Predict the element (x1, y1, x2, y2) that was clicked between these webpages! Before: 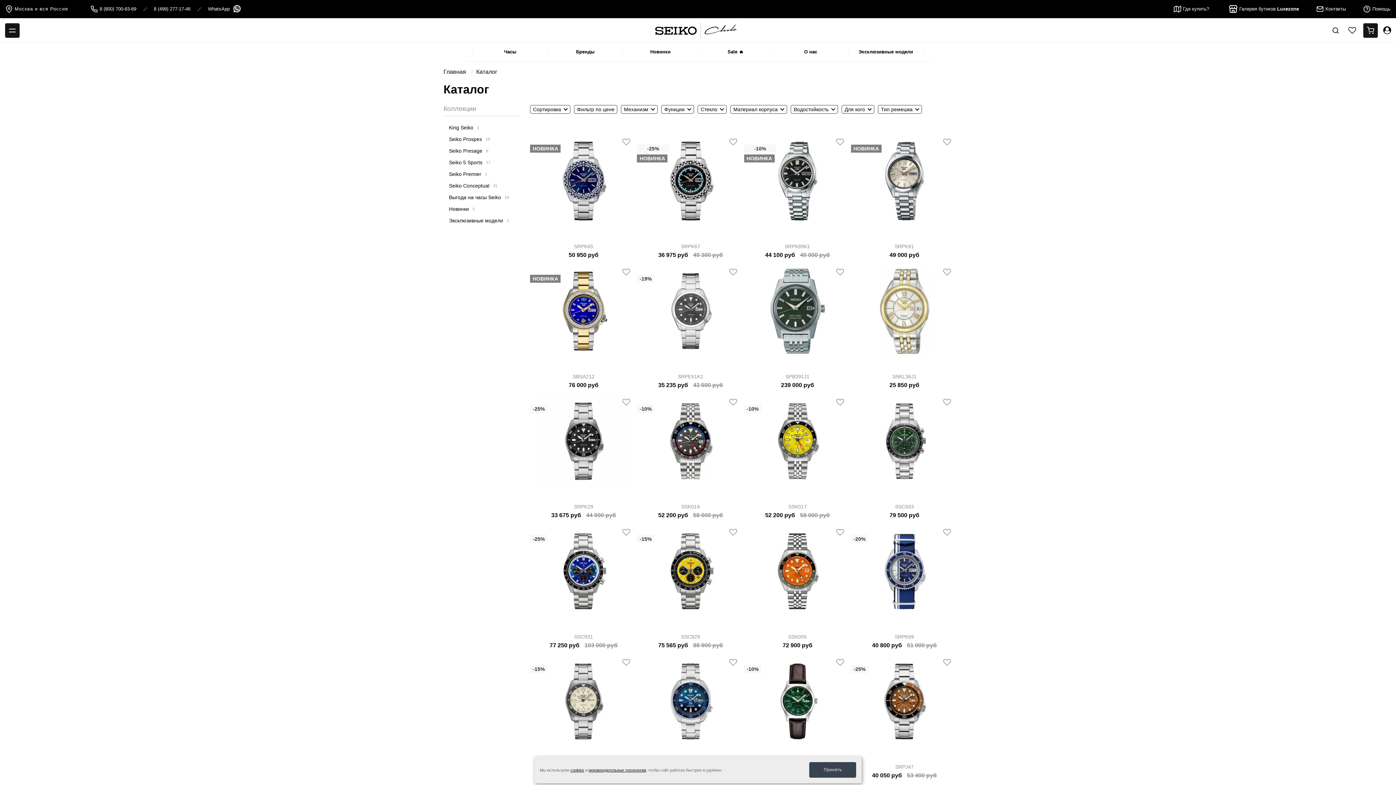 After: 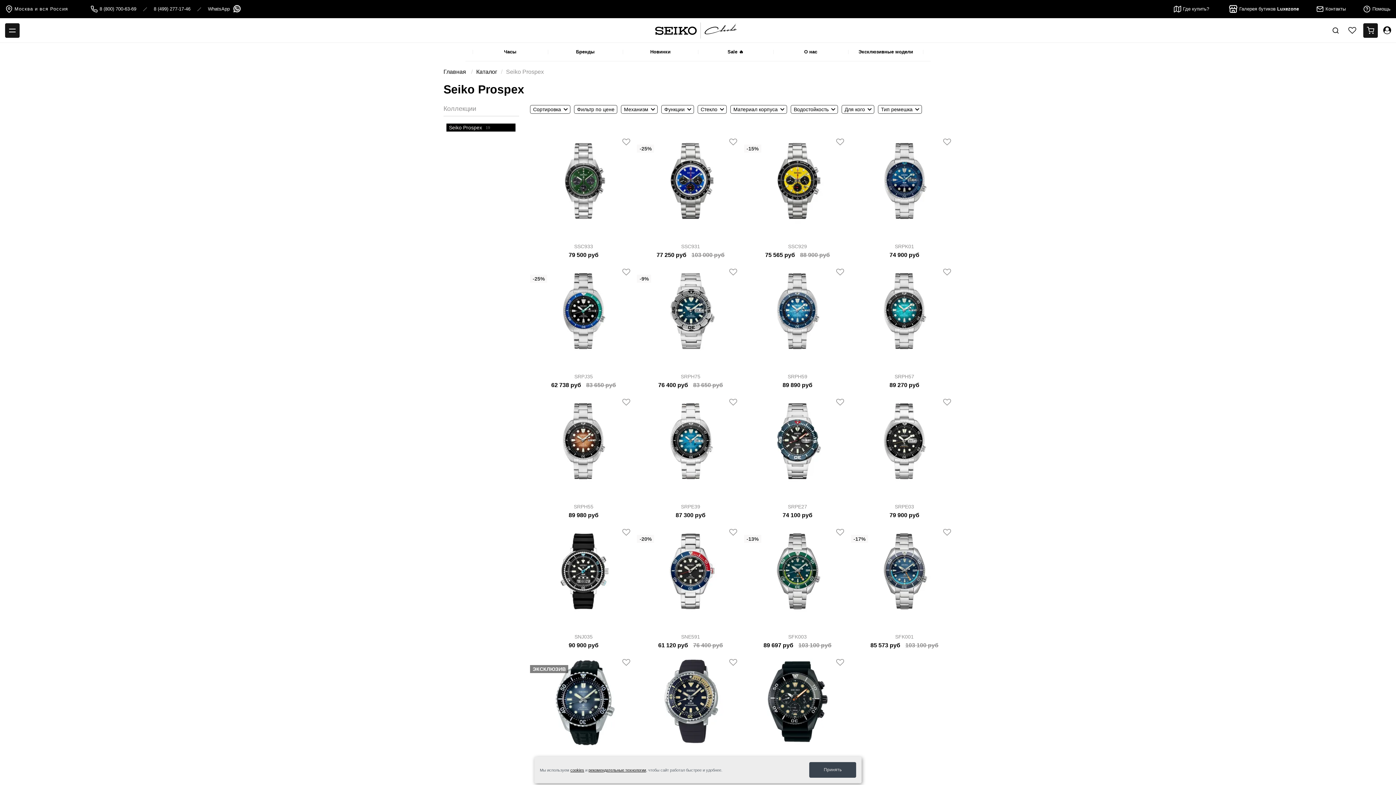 Action: label: Seiko Prospex
19 bbox: (446, 135, 515, 143)